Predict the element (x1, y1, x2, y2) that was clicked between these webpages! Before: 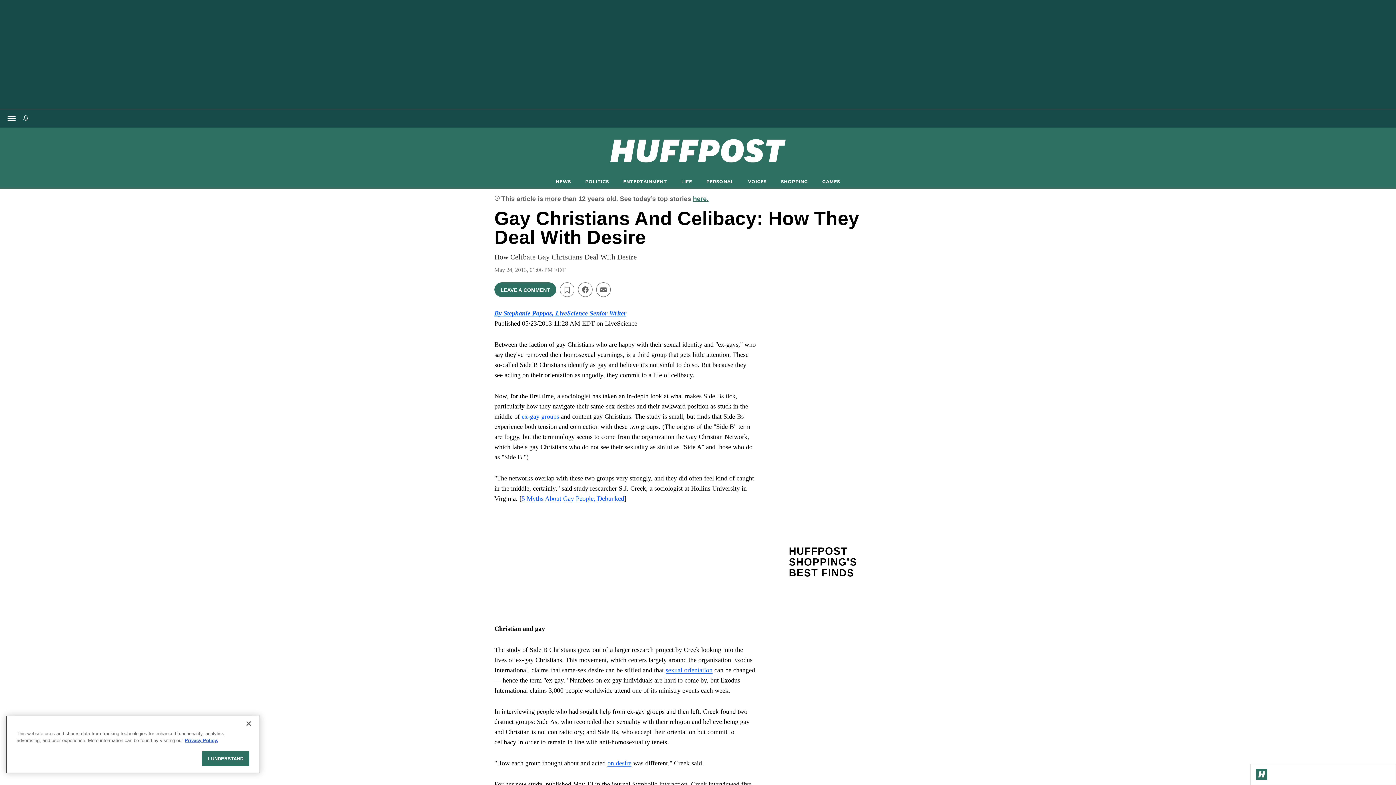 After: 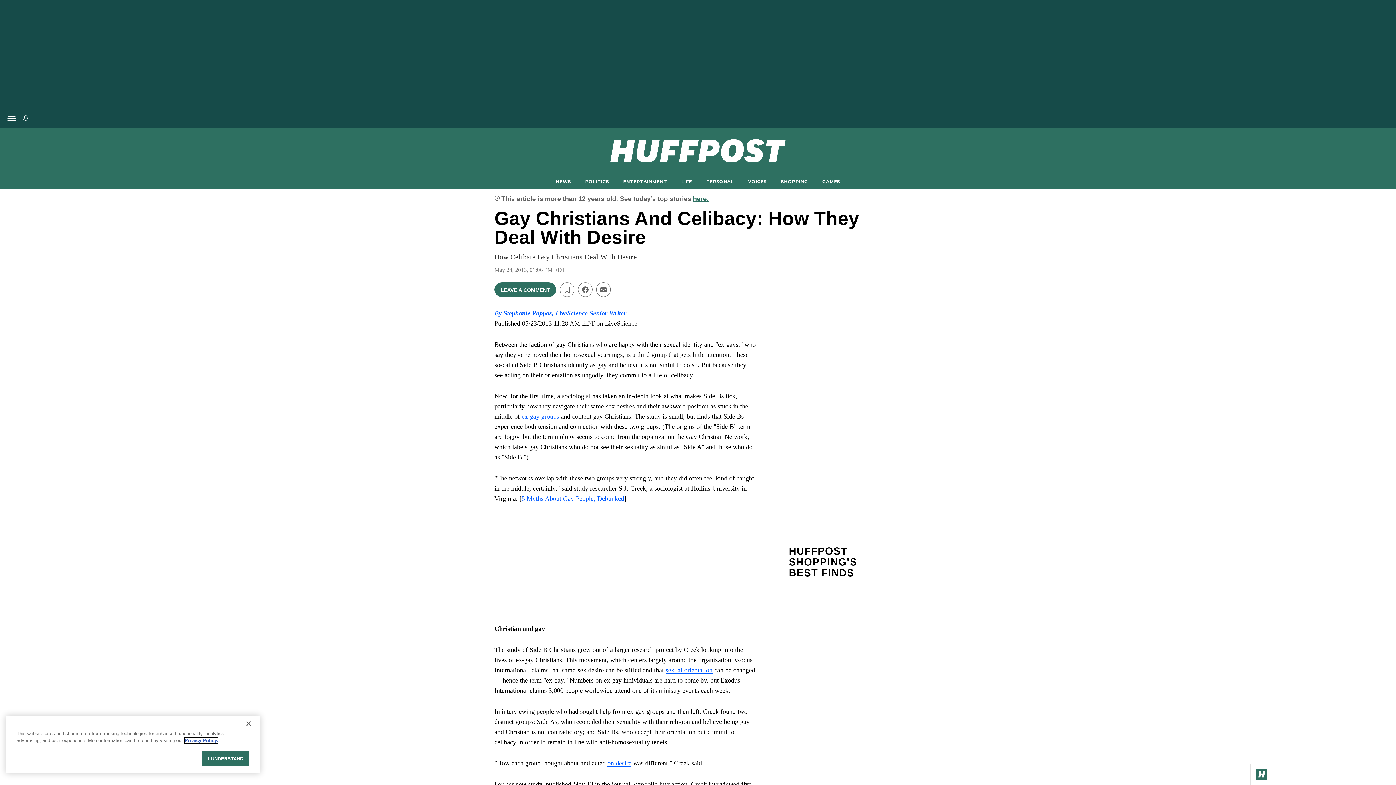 Action: label: More information about your privacy, opens in a new tab bbox: (184, 738, 218, 743)